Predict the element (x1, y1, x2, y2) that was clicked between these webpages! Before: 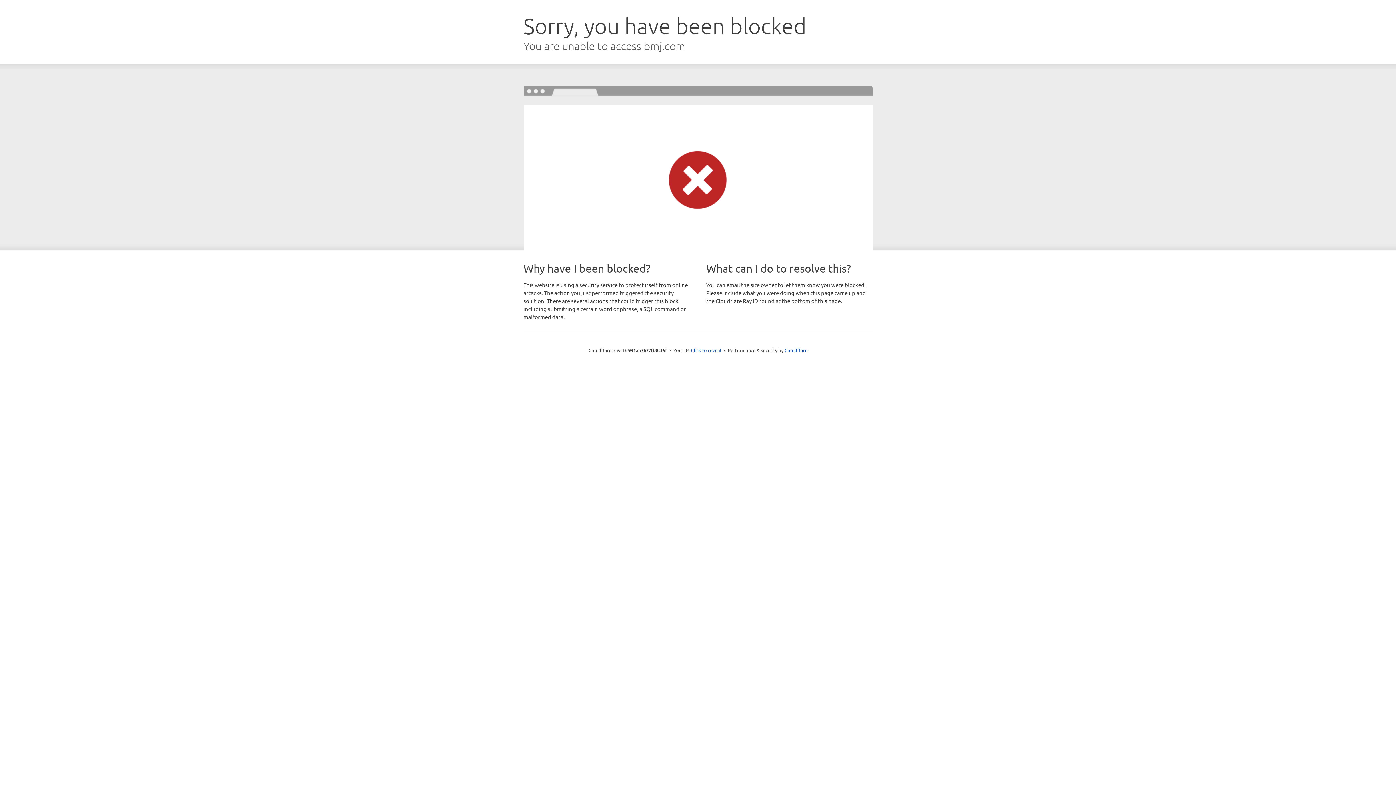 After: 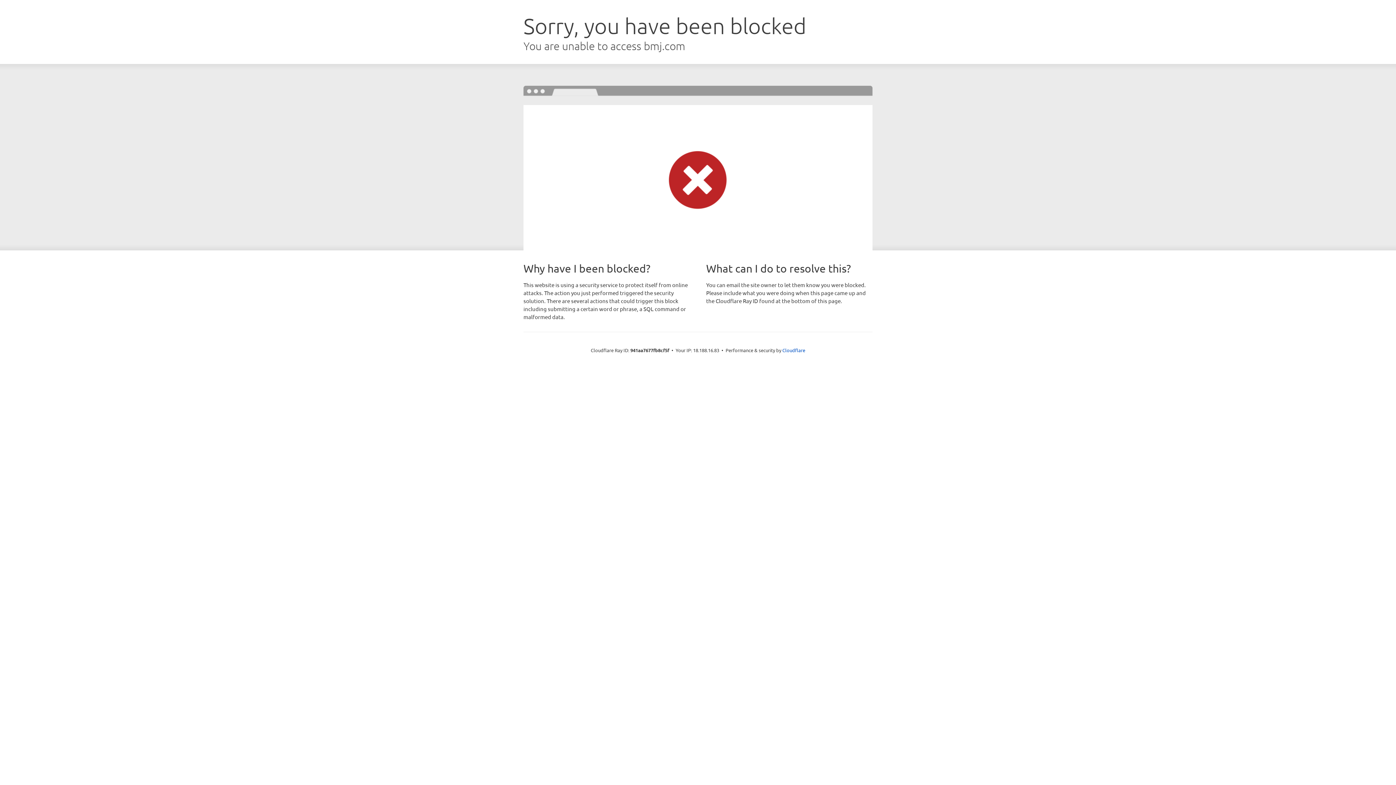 Action: label: Click to reveal bbox: (691, 346, 721, 353)